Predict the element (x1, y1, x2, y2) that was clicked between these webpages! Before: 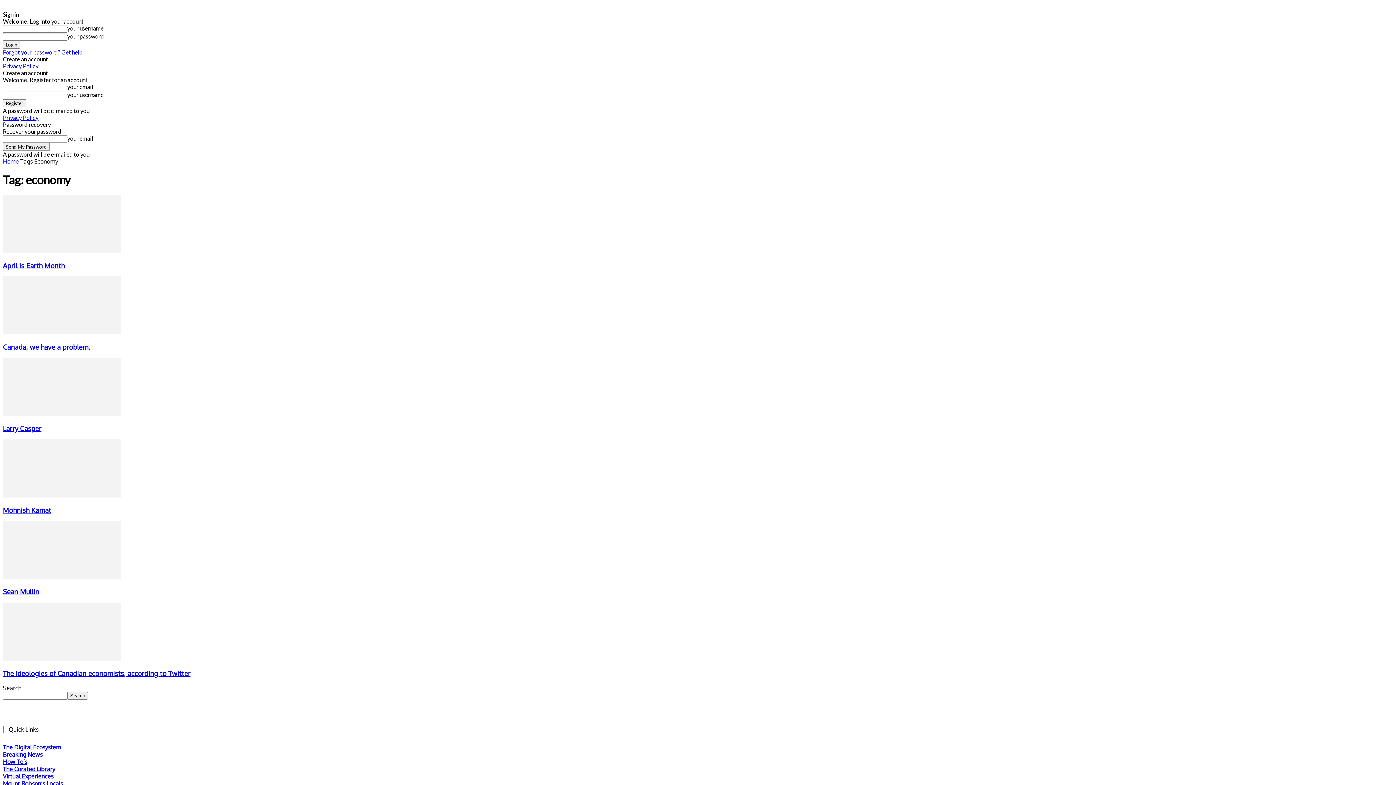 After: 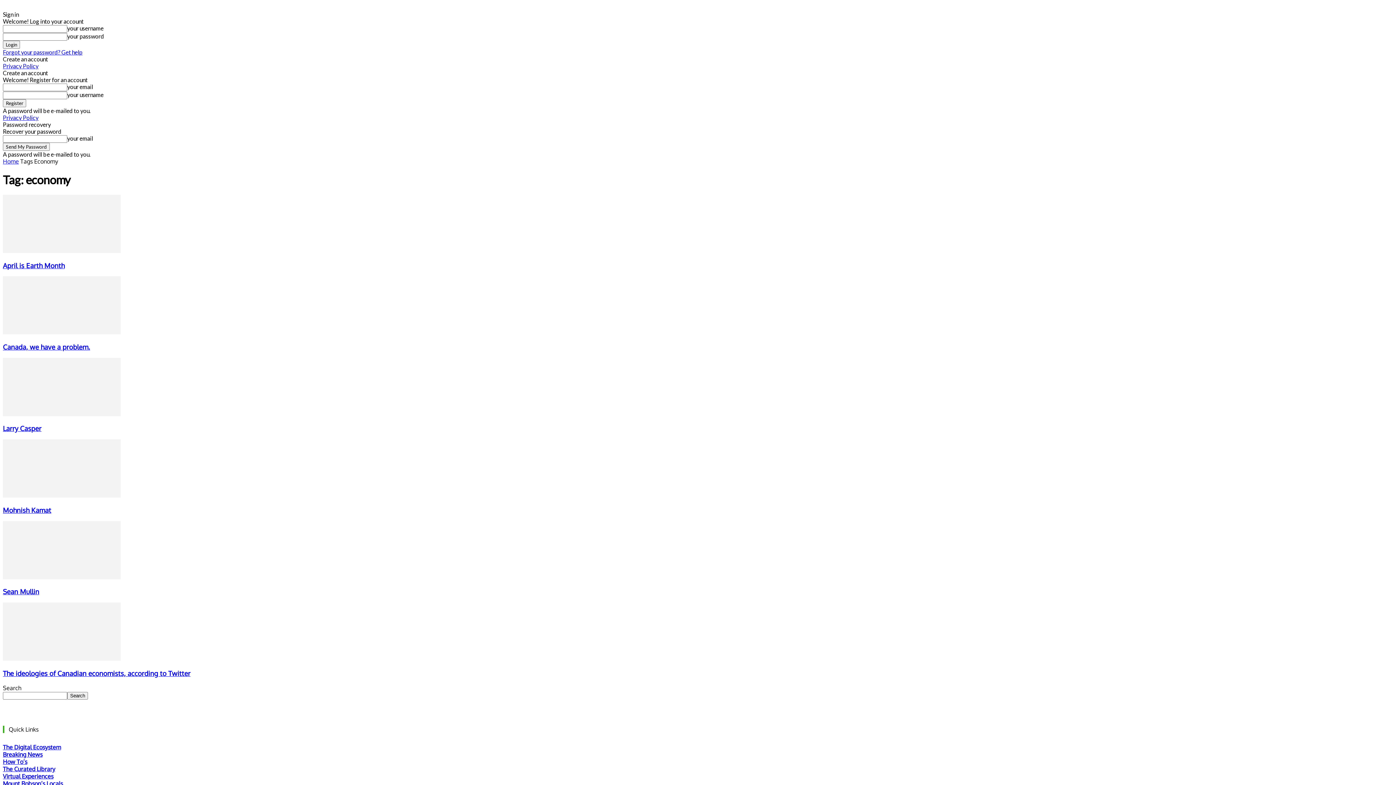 Action: label: Create an account bbox: (2, 55, 48, 62)